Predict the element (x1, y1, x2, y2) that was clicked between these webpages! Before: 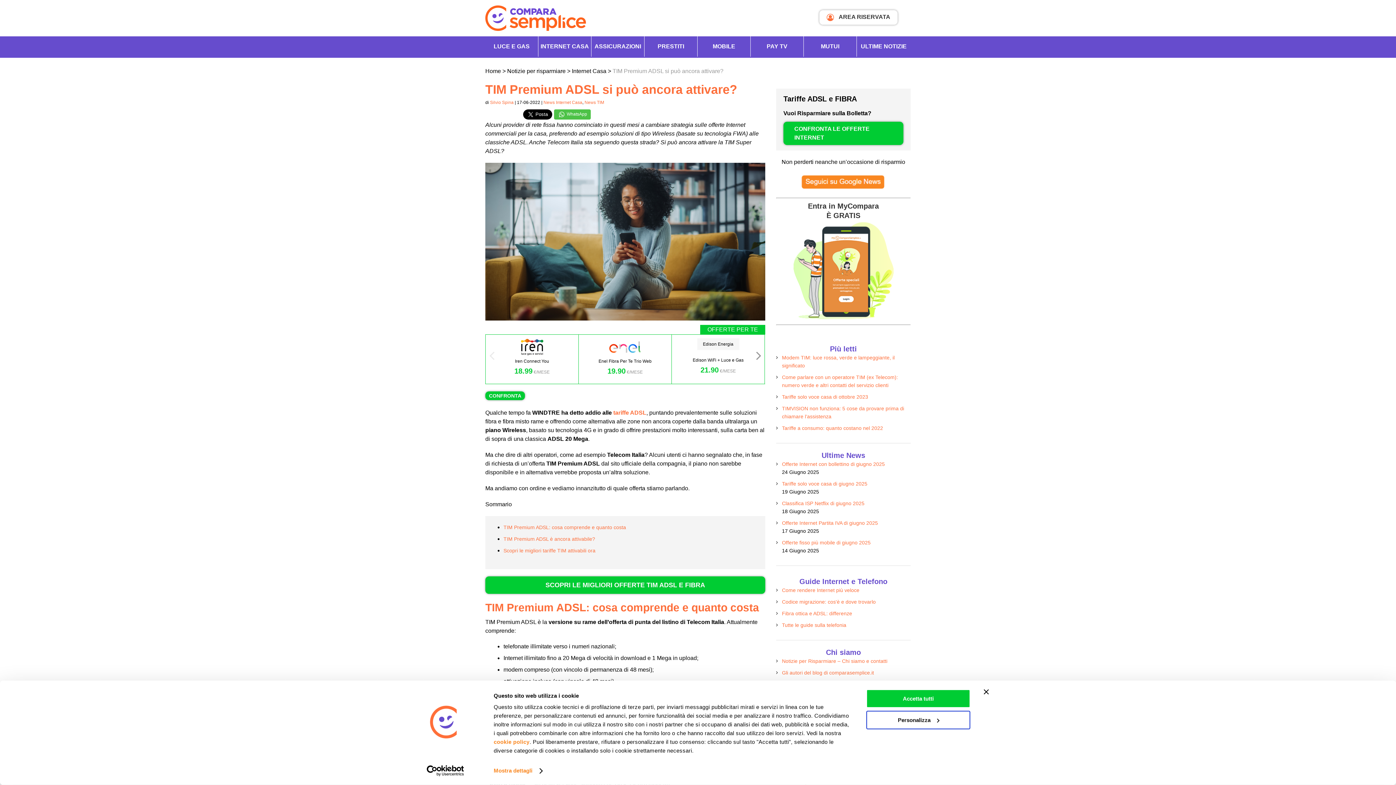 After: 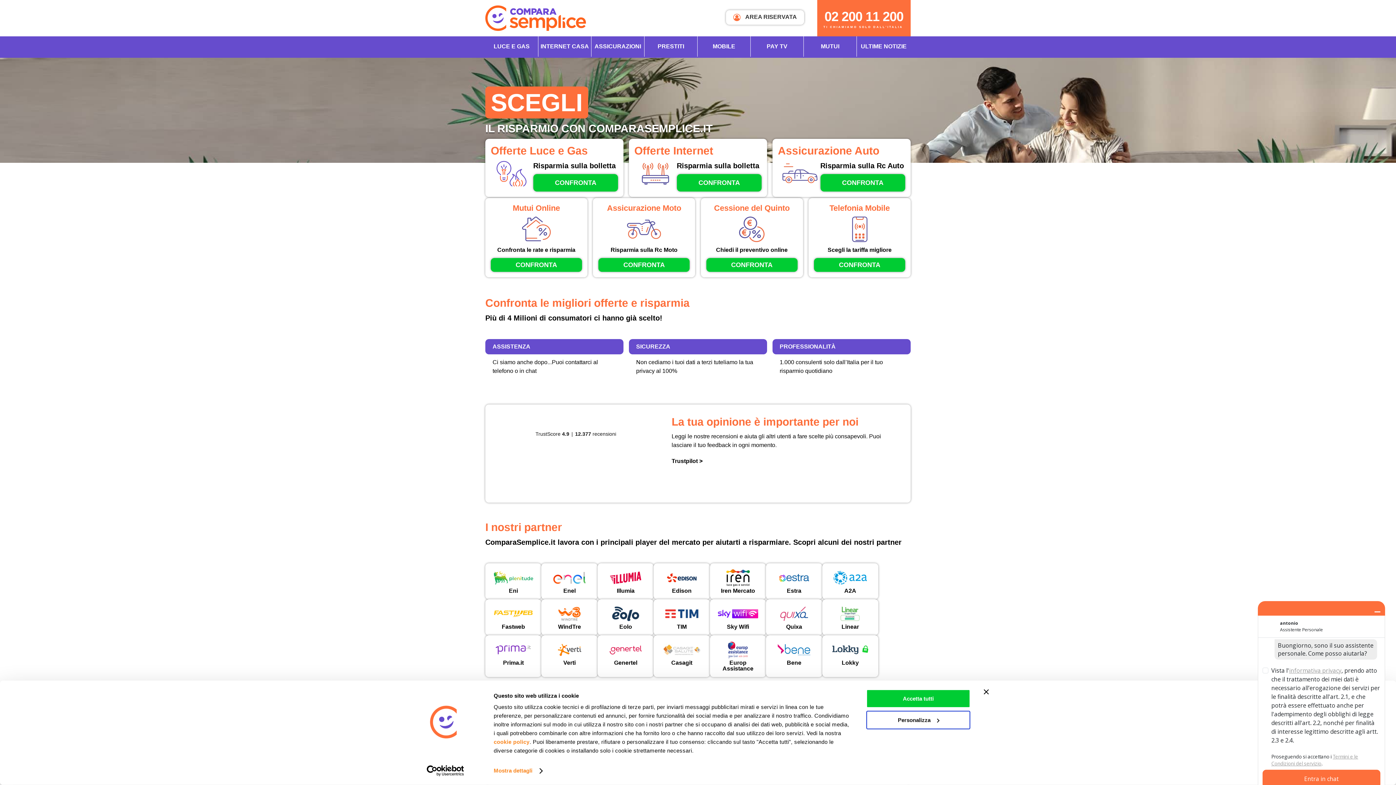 Action: bbox: (485, 5, 586, 30)